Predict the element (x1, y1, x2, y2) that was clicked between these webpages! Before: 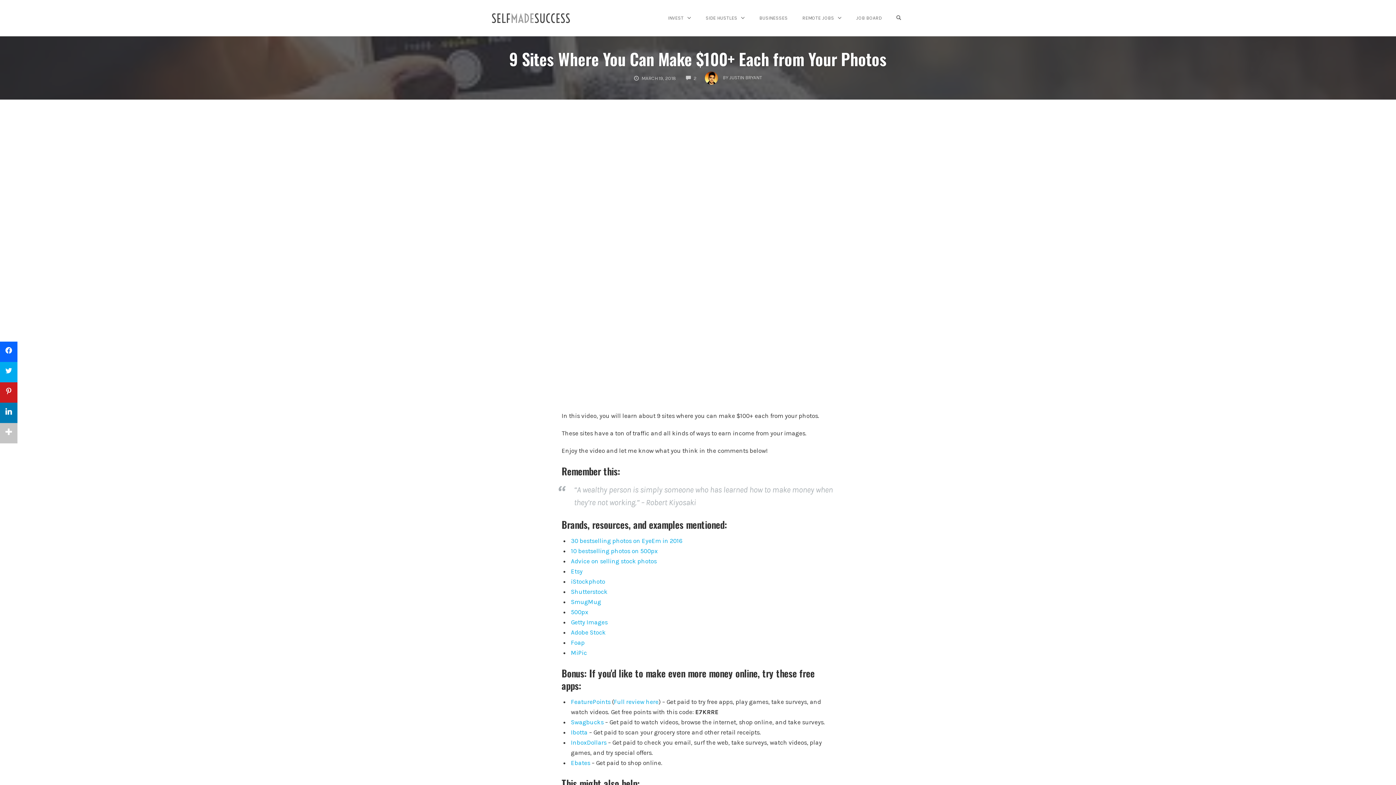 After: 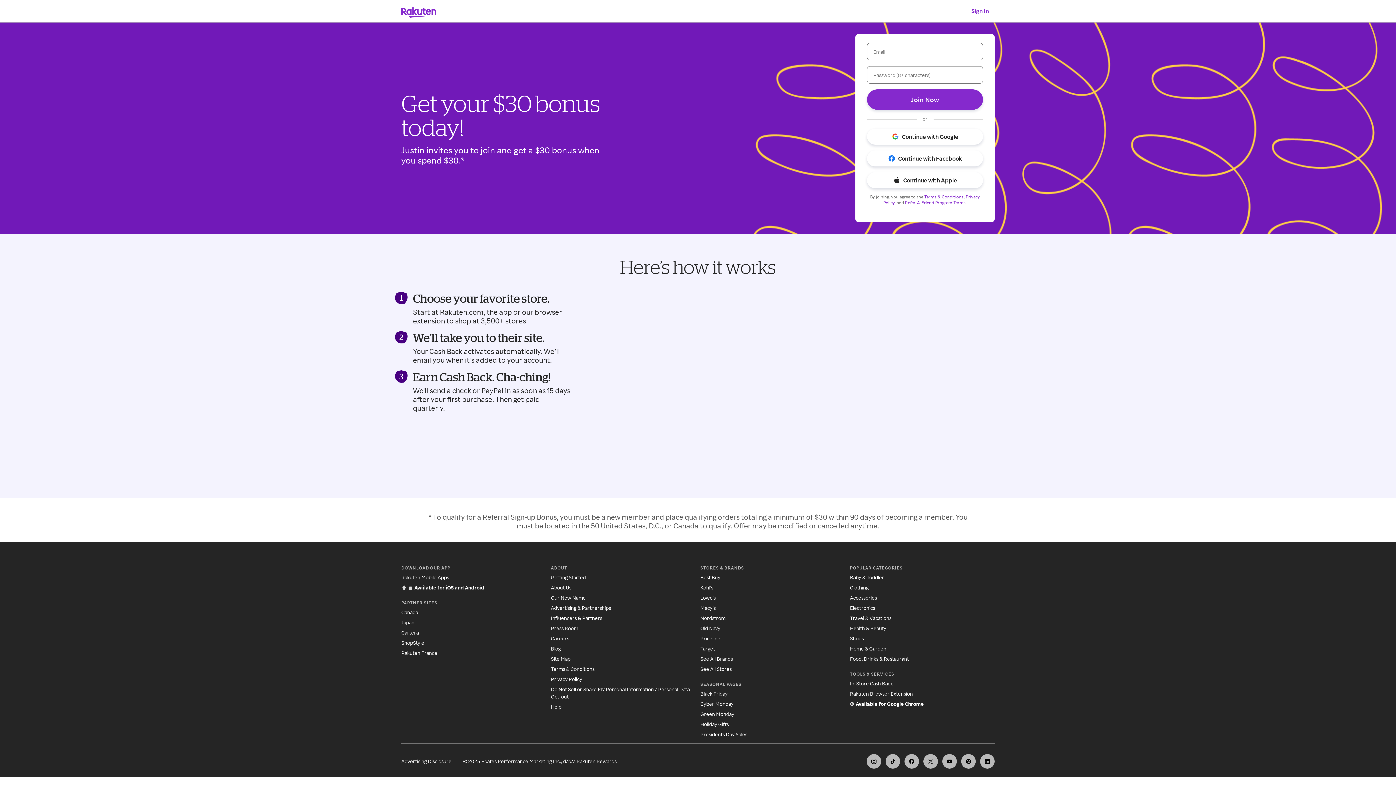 Action: bbox: (571, 759, 590, 766) label: Ebates